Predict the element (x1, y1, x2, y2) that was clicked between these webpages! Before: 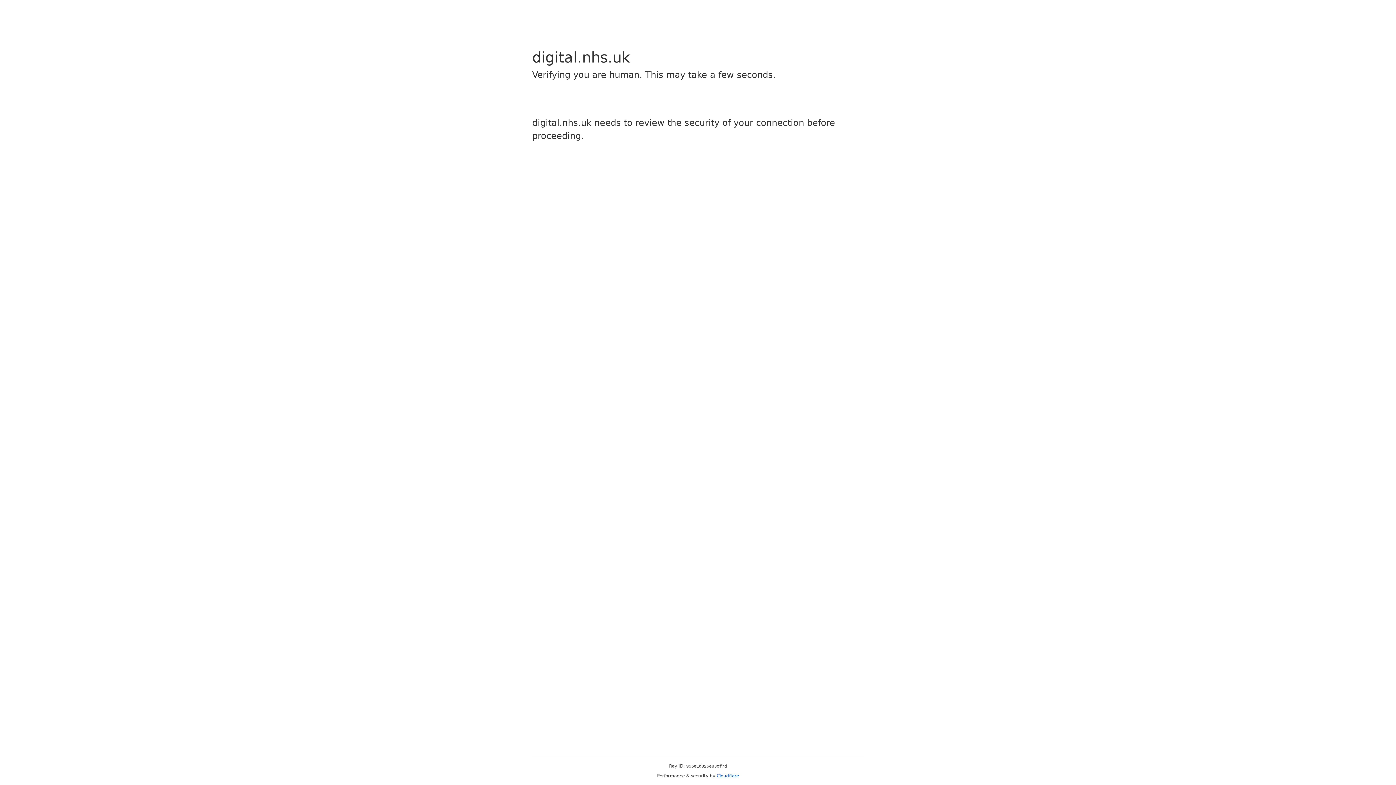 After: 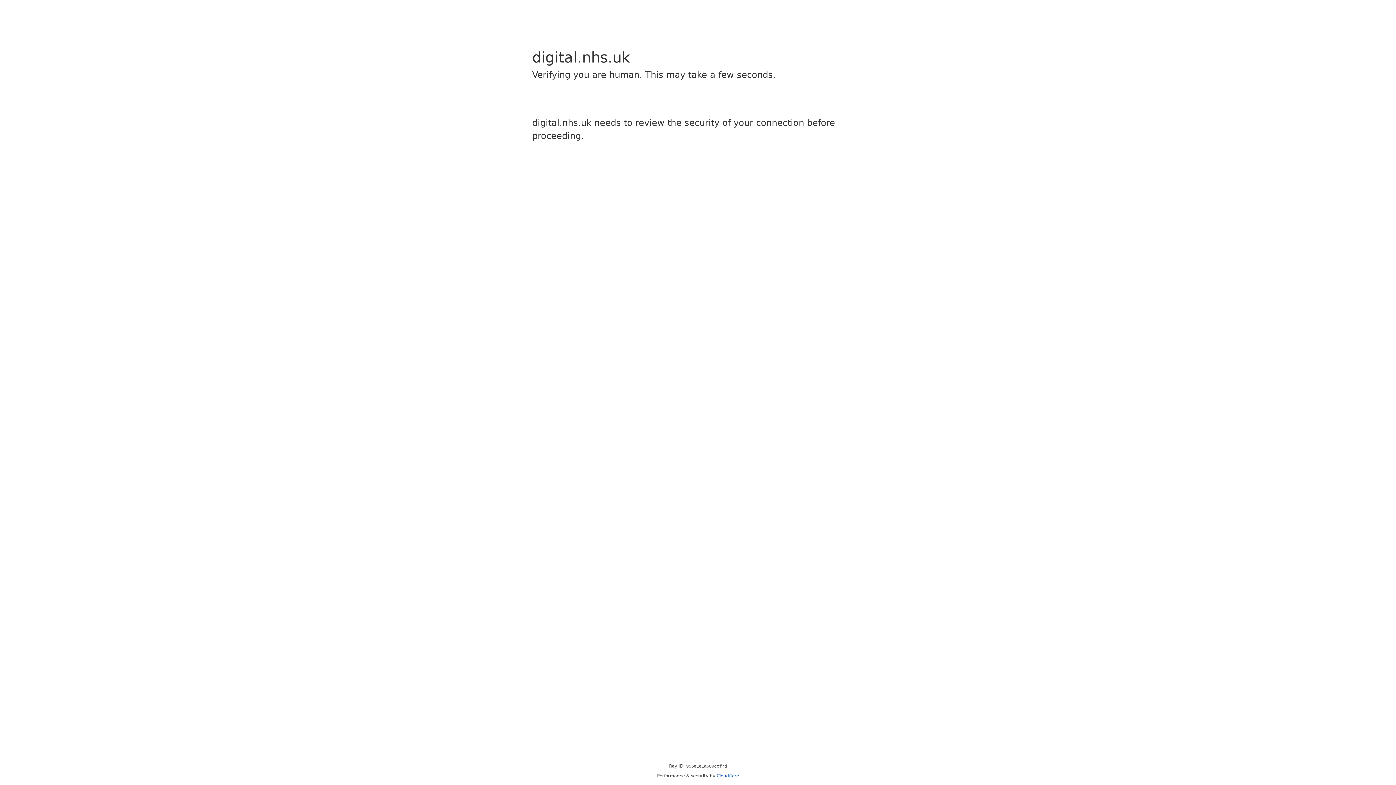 Action: bbox: (716, 773, 739, 778) label: Cloudflare